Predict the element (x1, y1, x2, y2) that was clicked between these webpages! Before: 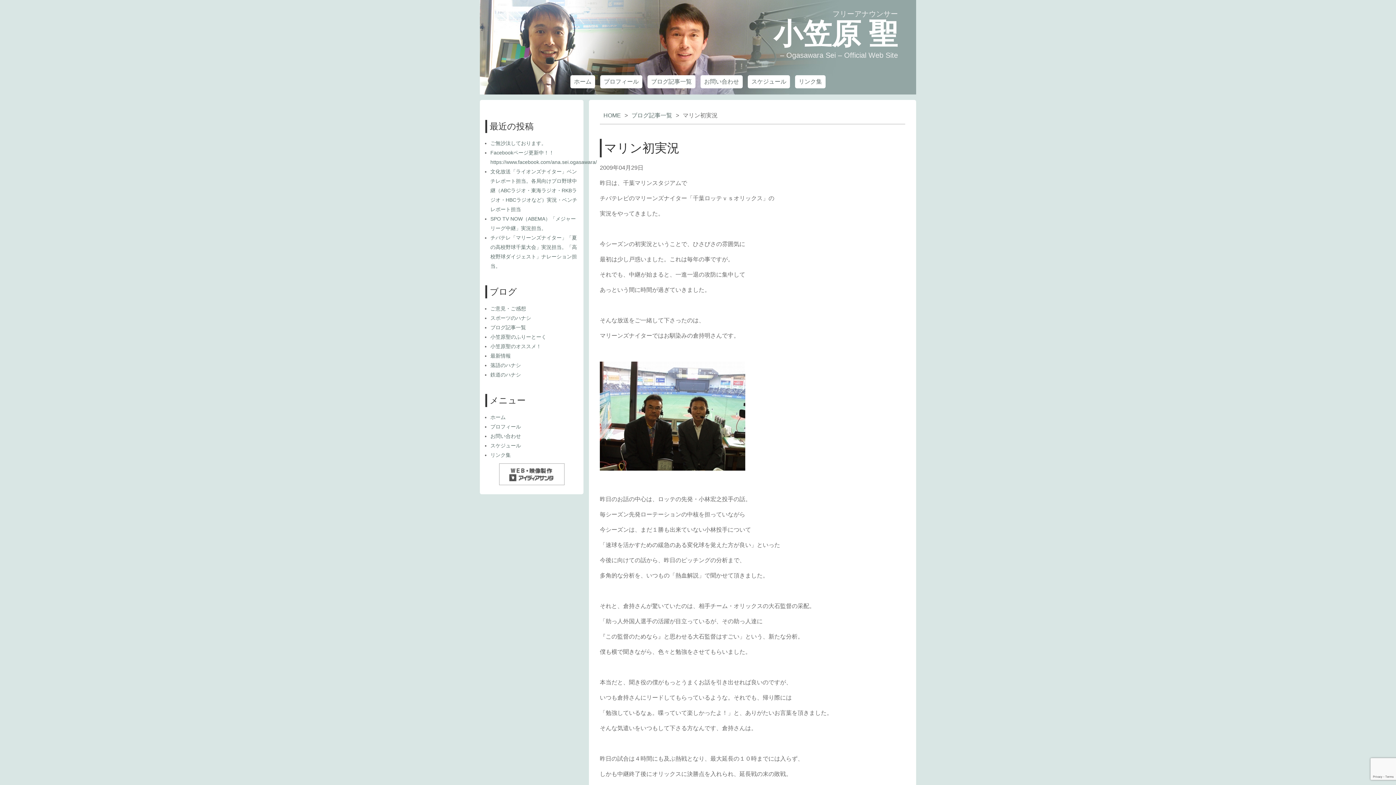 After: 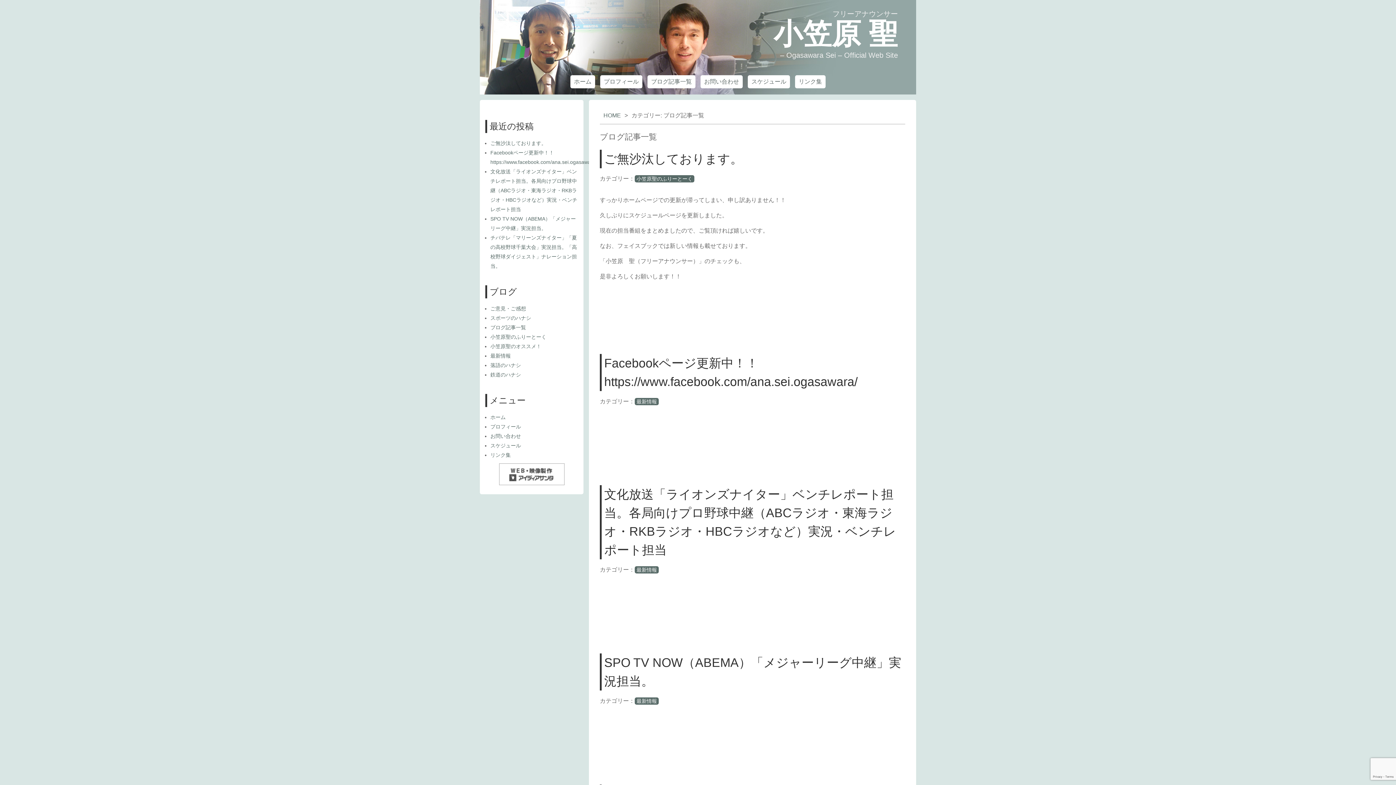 Action: label: ブログ記事一覧 bbox: (490, 324, 526, 330)